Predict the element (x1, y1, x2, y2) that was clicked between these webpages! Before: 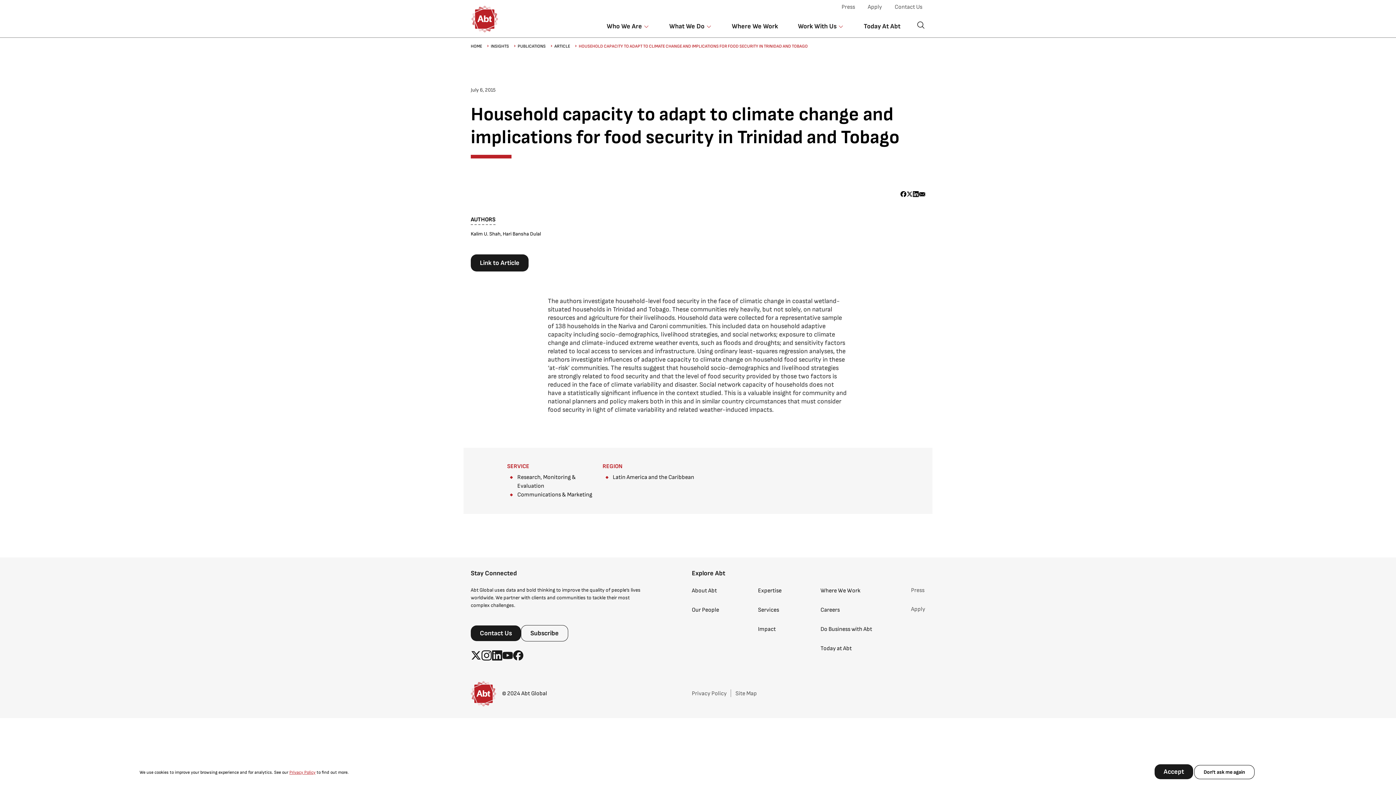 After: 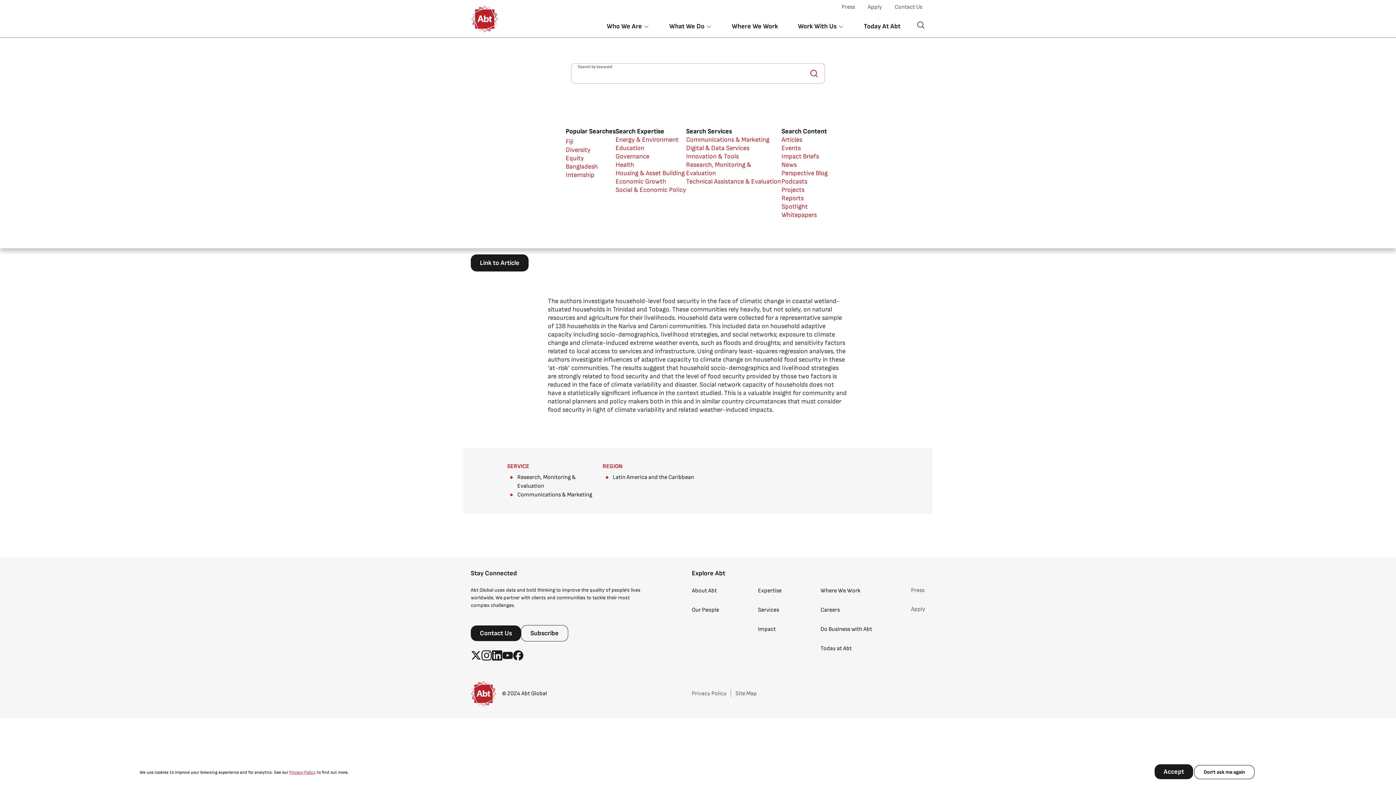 Action: bbox: (916, 20, 925, 29) label: Search